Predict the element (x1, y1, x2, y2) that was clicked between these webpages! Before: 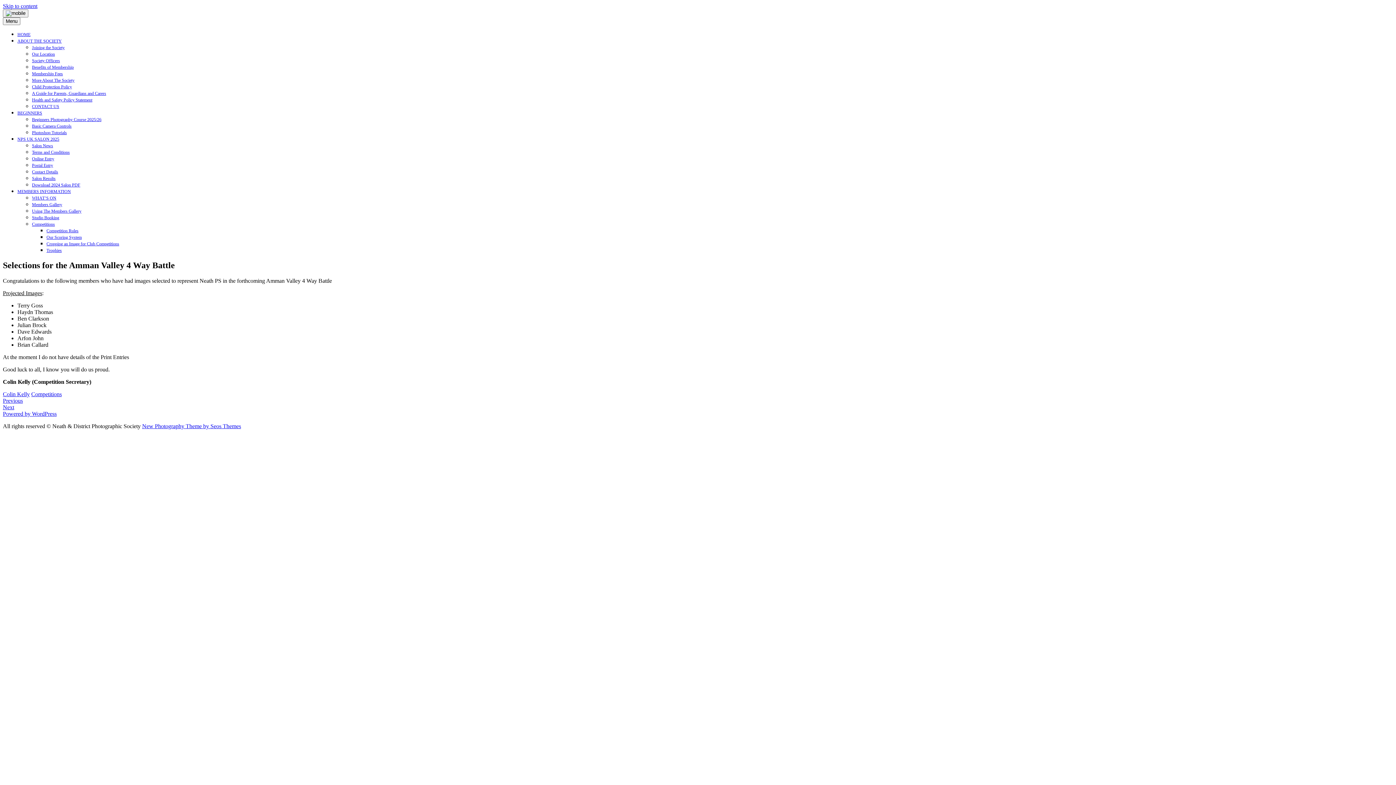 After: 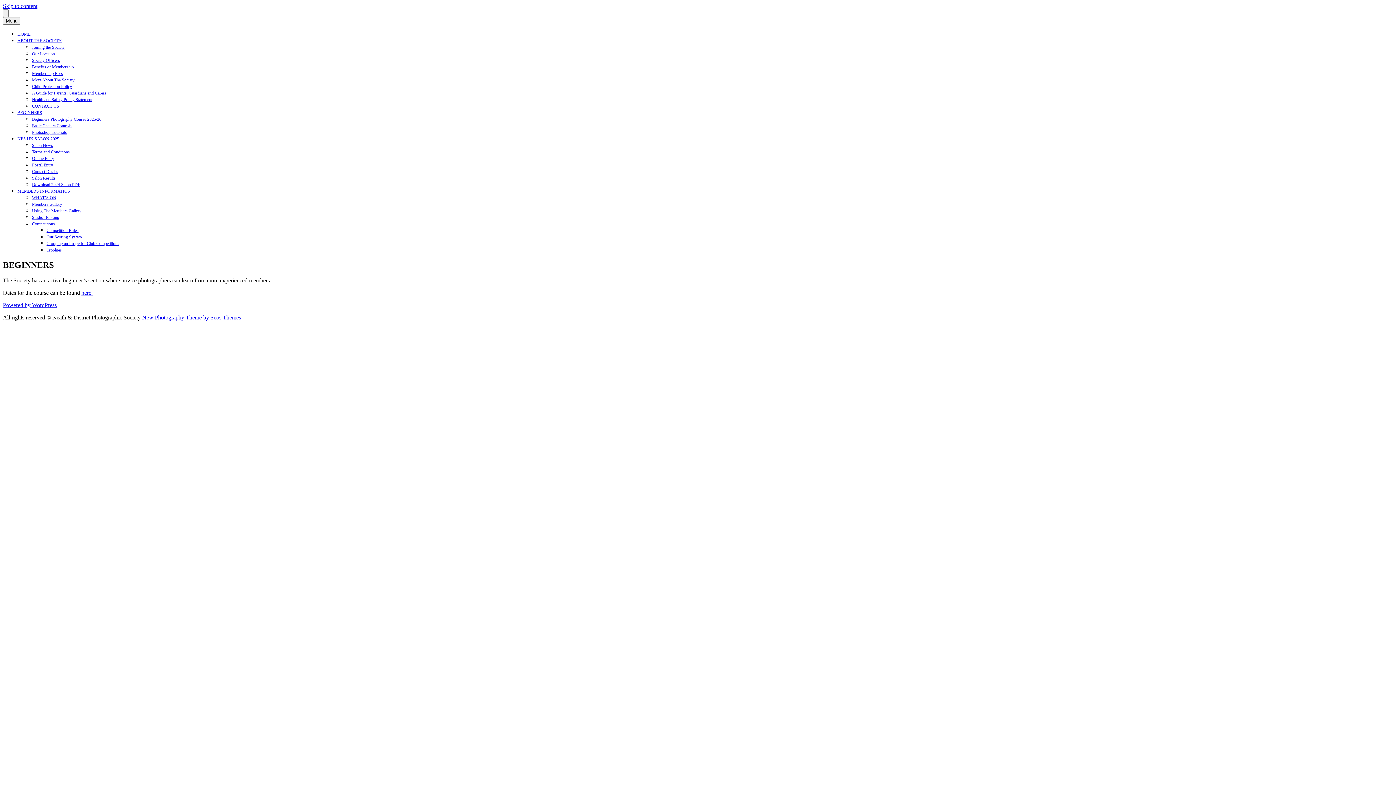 Action: label: BEGINNERS bbox: (17, 110, 42, 115)